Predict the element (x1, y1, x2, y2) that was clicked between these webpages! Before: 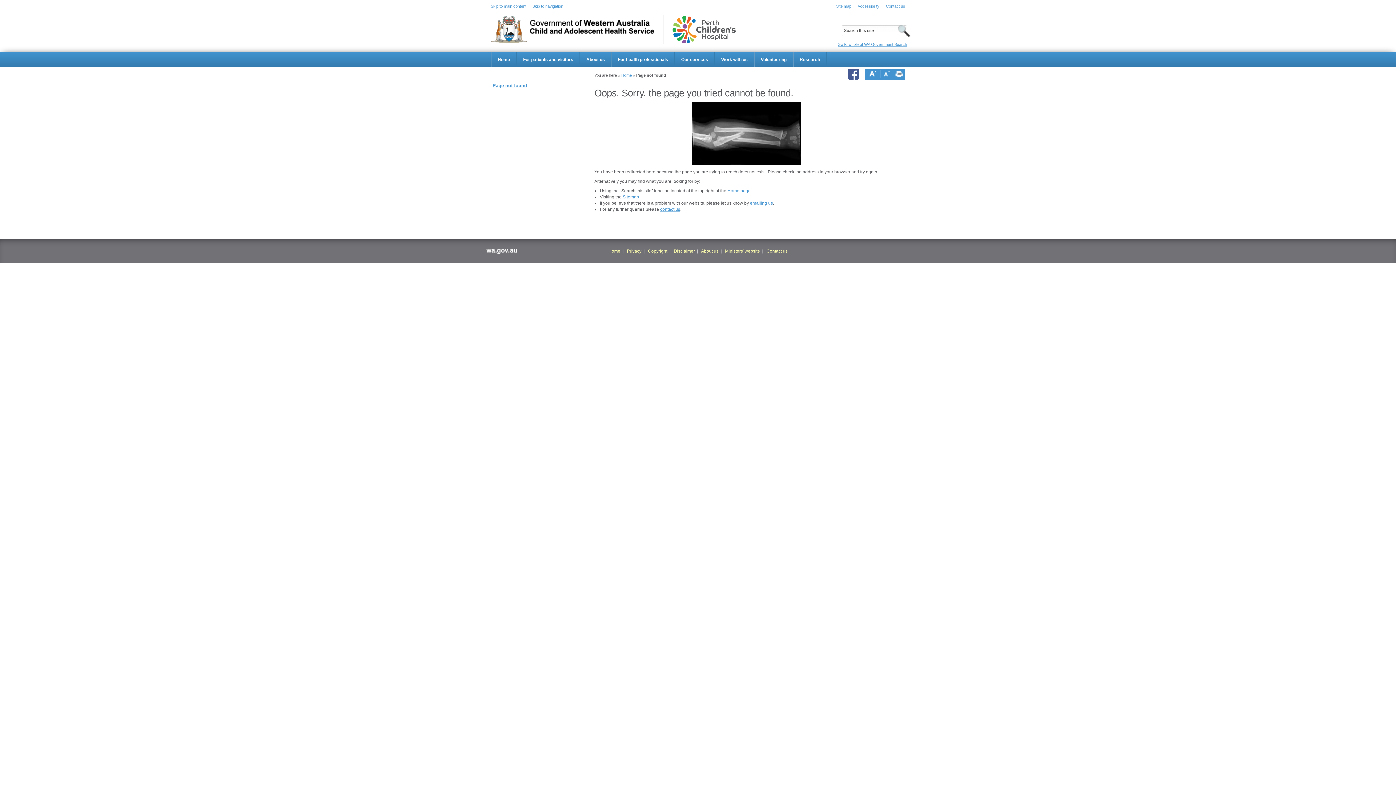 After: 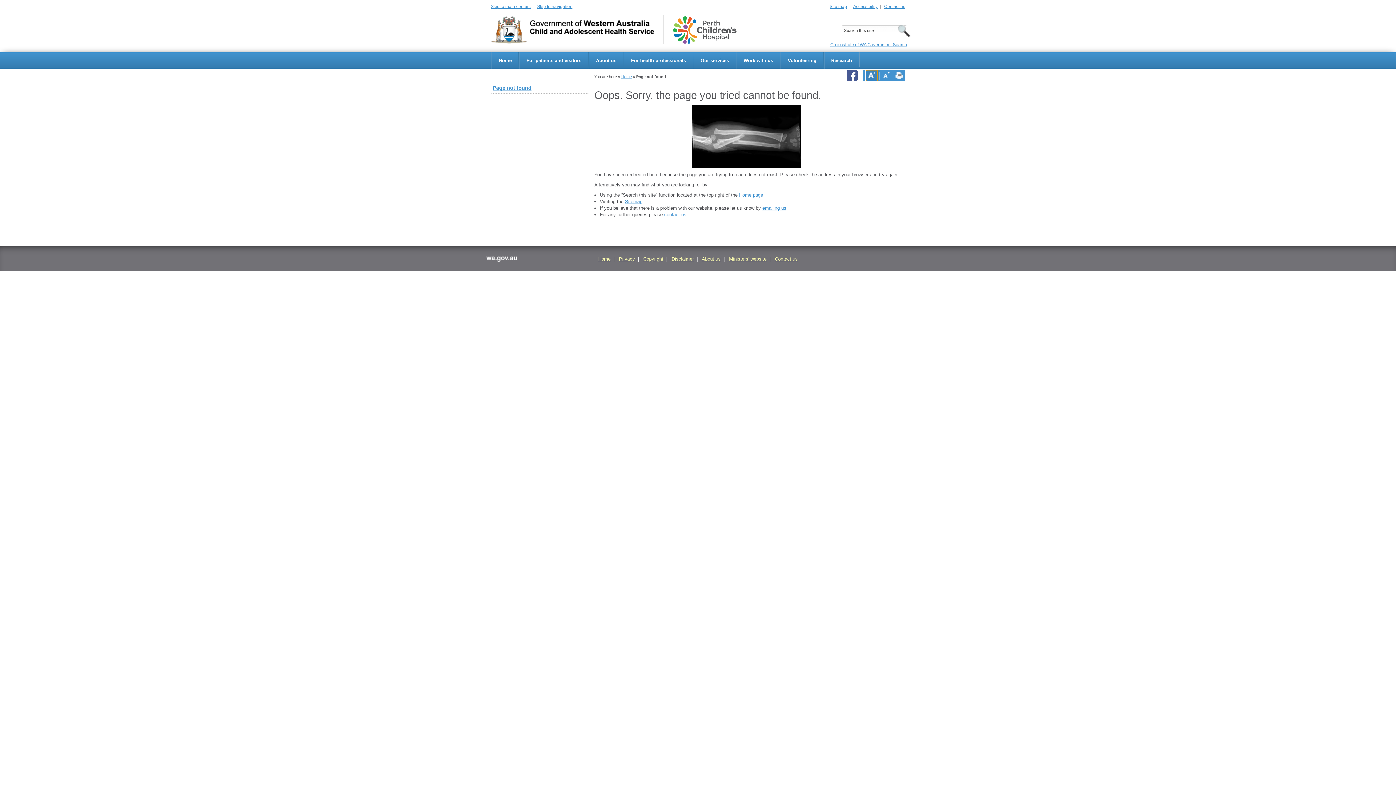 Action: bbox: (867, 68, 878, 79)